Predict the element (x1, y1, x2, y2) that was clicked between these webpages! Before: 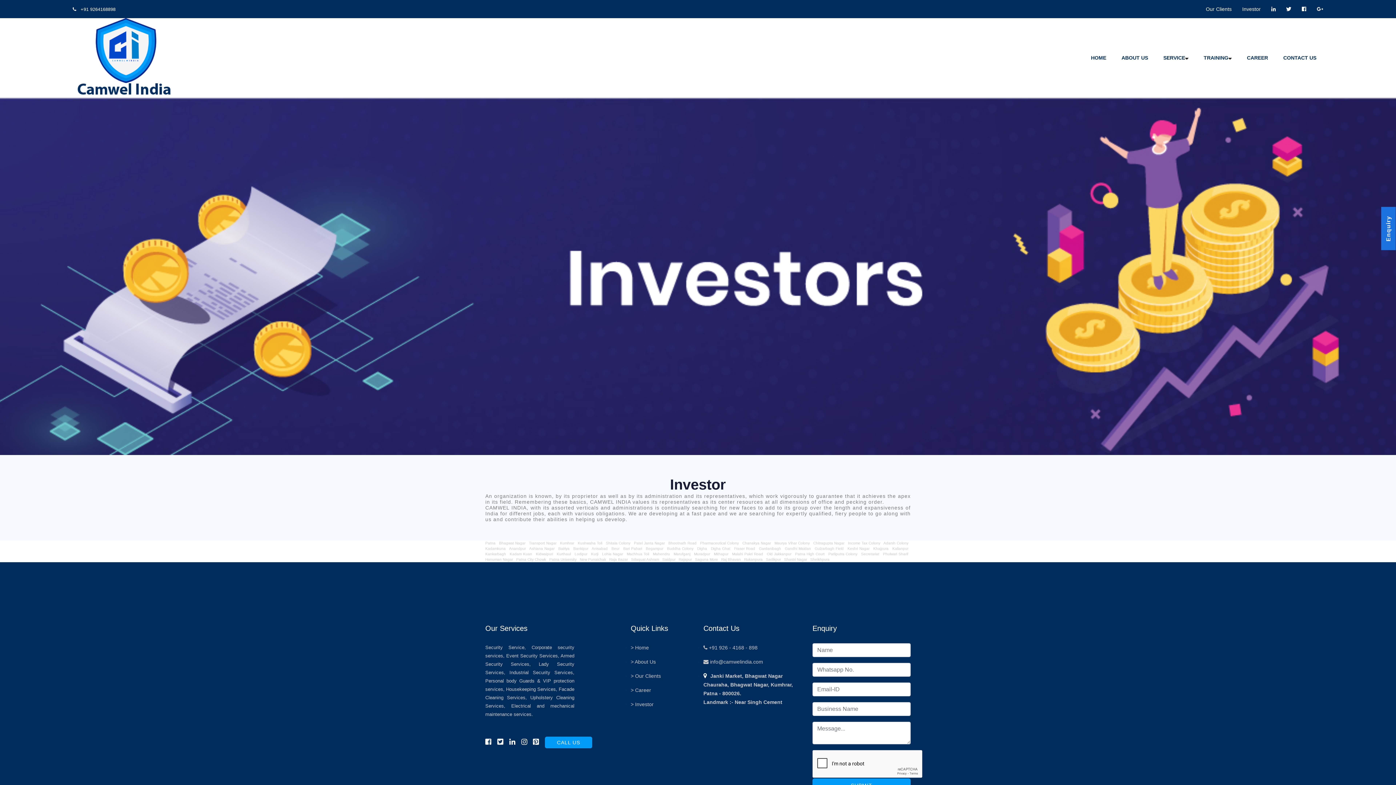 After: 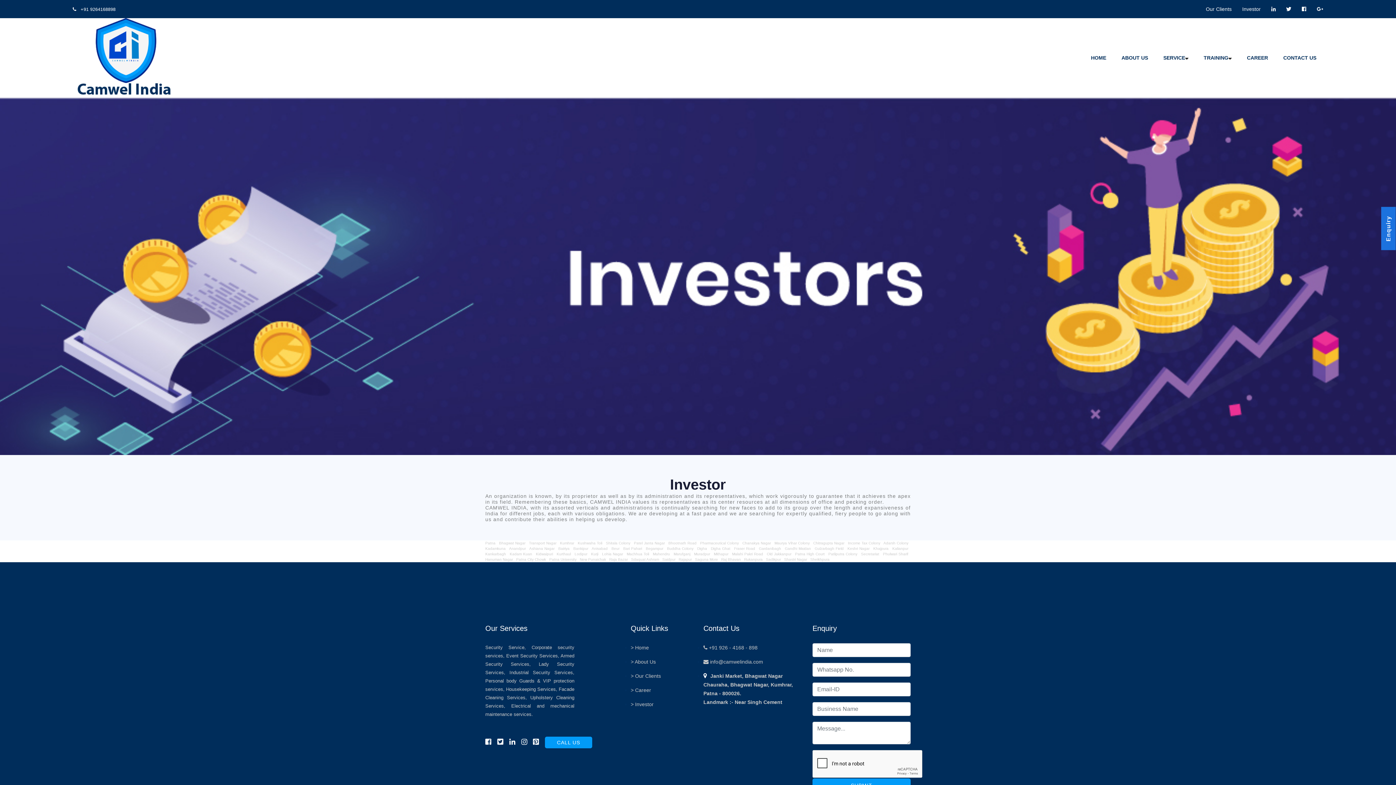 Action: label: Patna City Chowk bbox: (516, 557, 546, 561)